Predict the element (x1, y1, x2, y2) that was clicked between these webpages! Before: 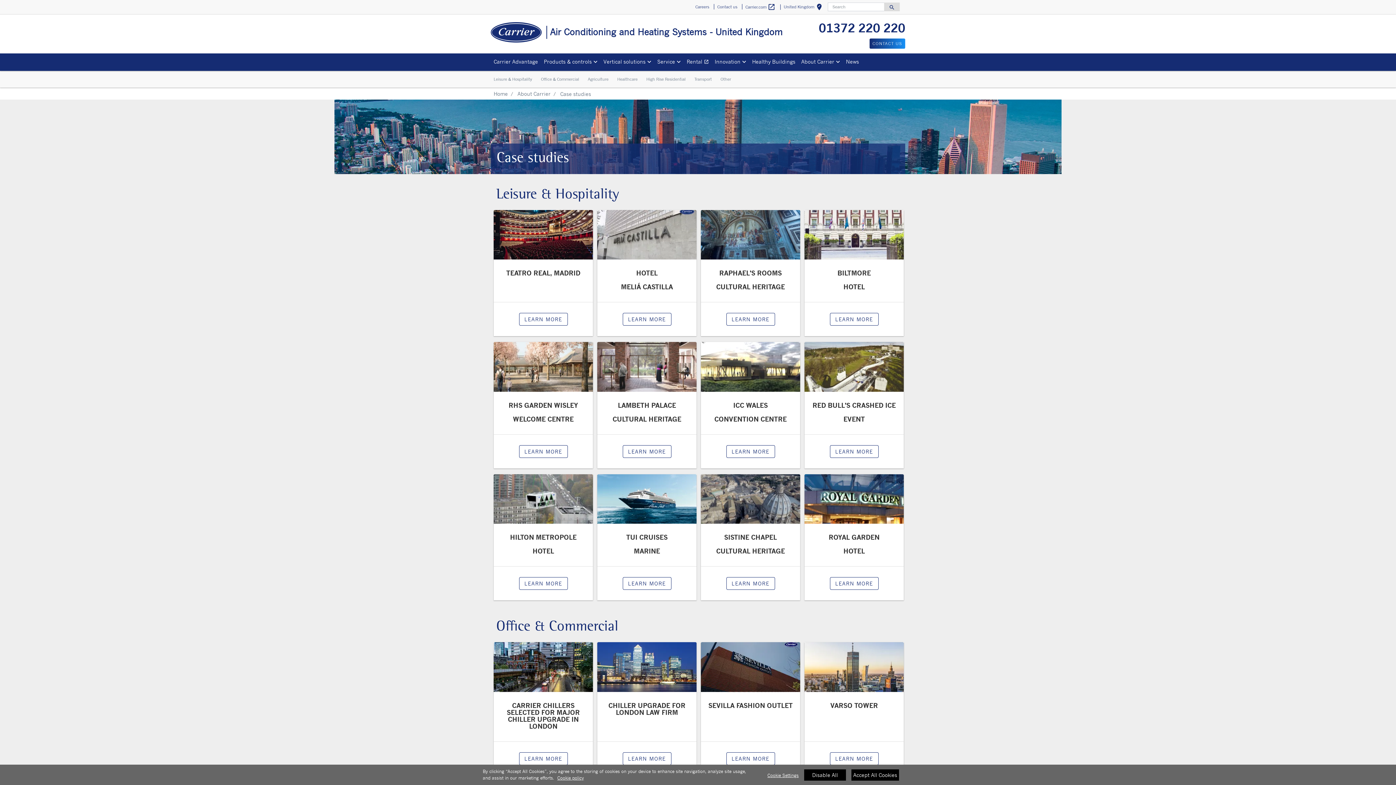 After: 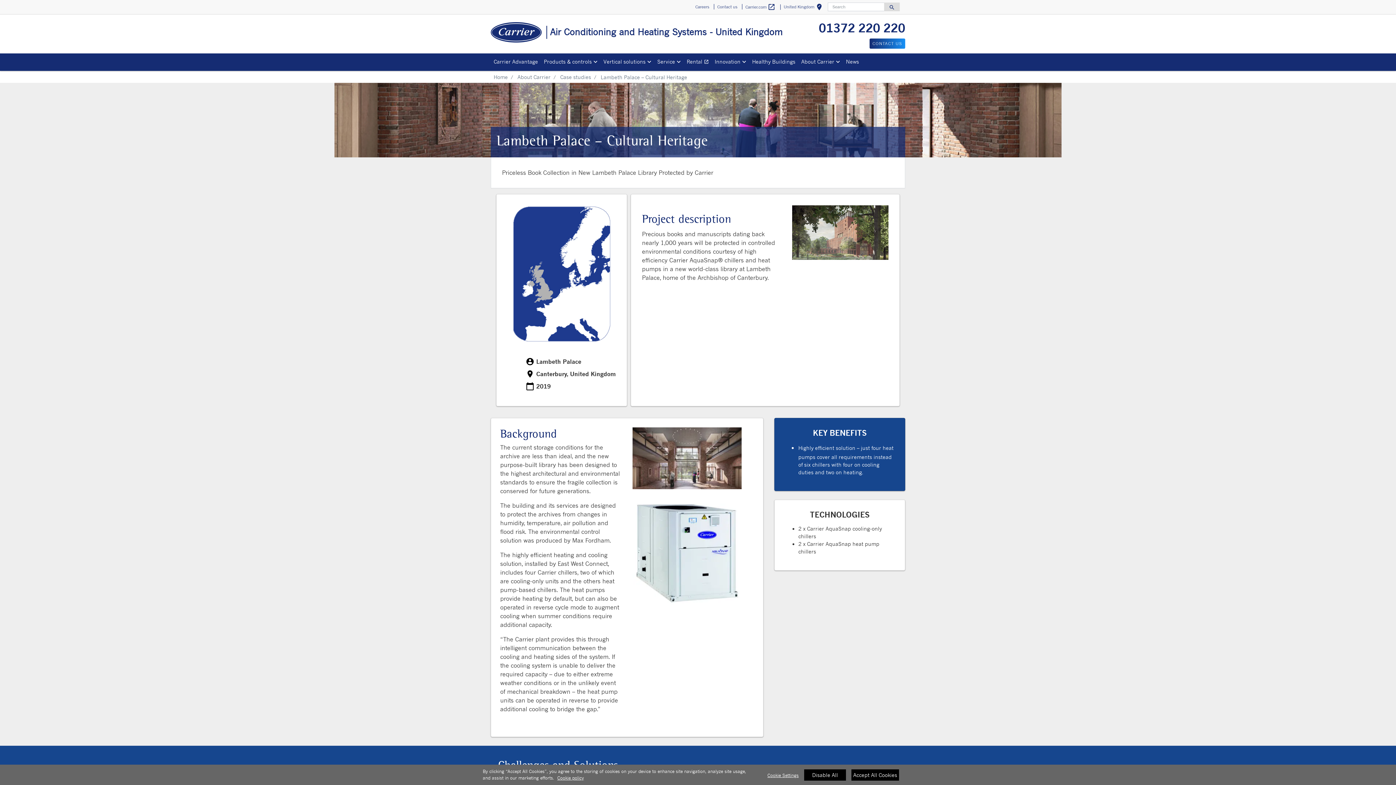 Action: bbox: (622, 445, 671, 458) label: LEARN MORE